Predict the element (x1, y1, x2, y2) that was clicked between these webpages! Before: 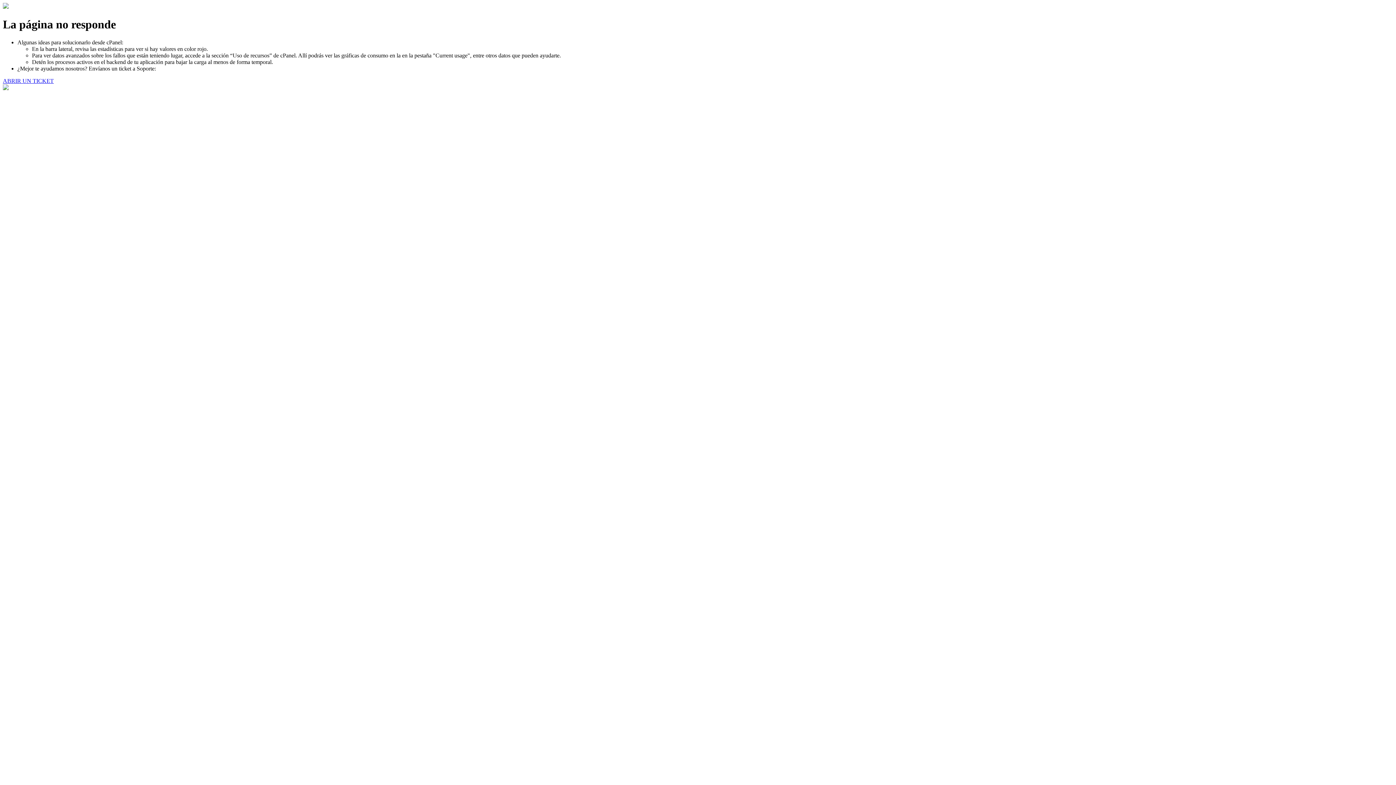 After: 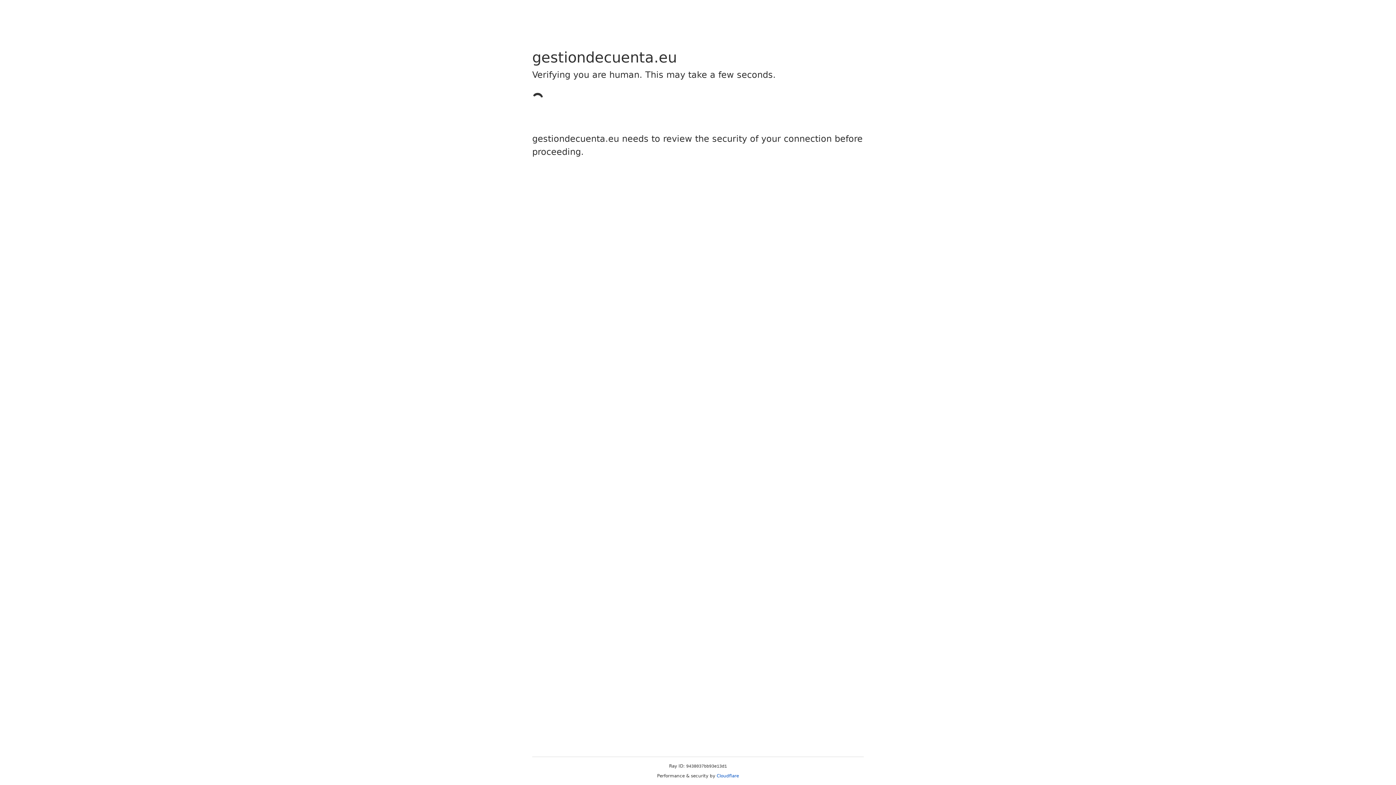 Action: bbox: (2, 77, 53, 83) label: ABRIR UN TICKET